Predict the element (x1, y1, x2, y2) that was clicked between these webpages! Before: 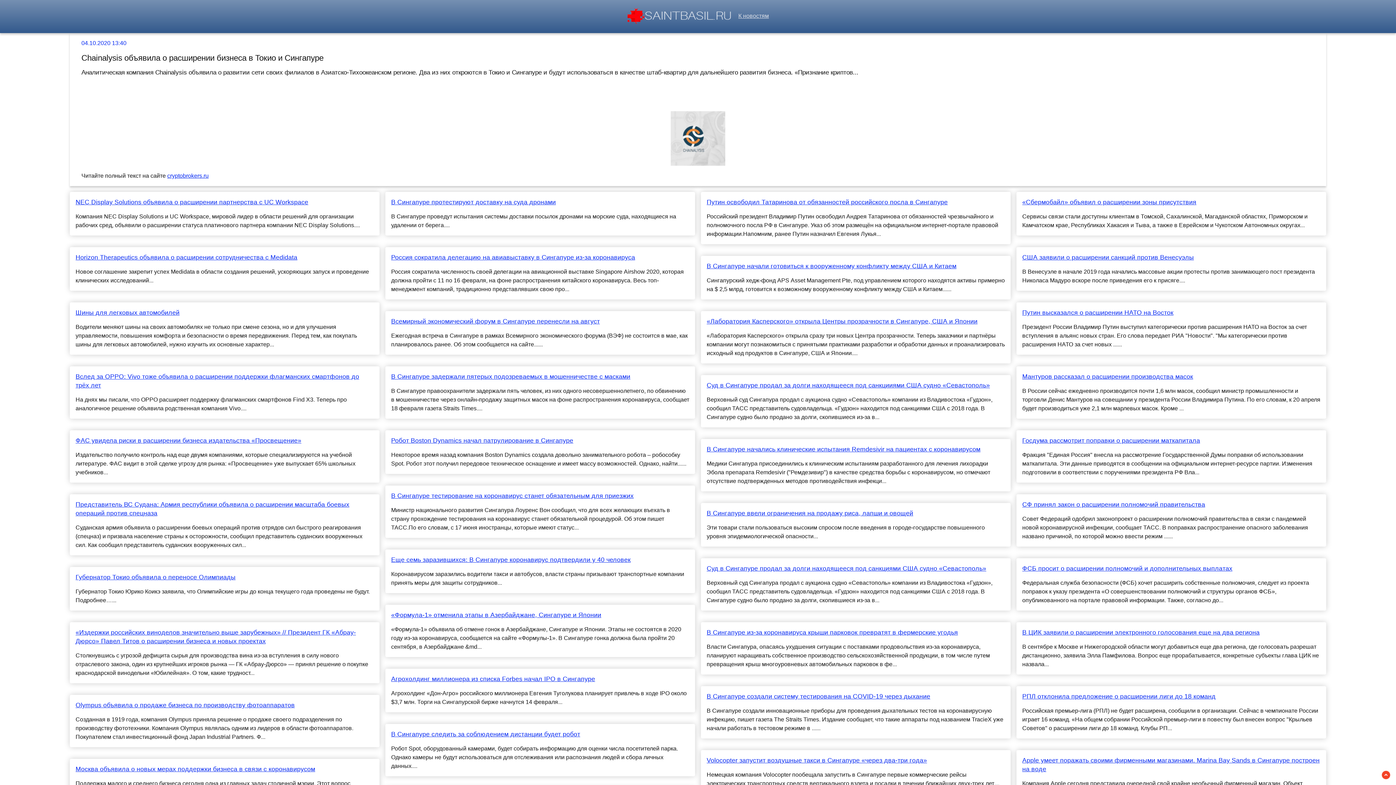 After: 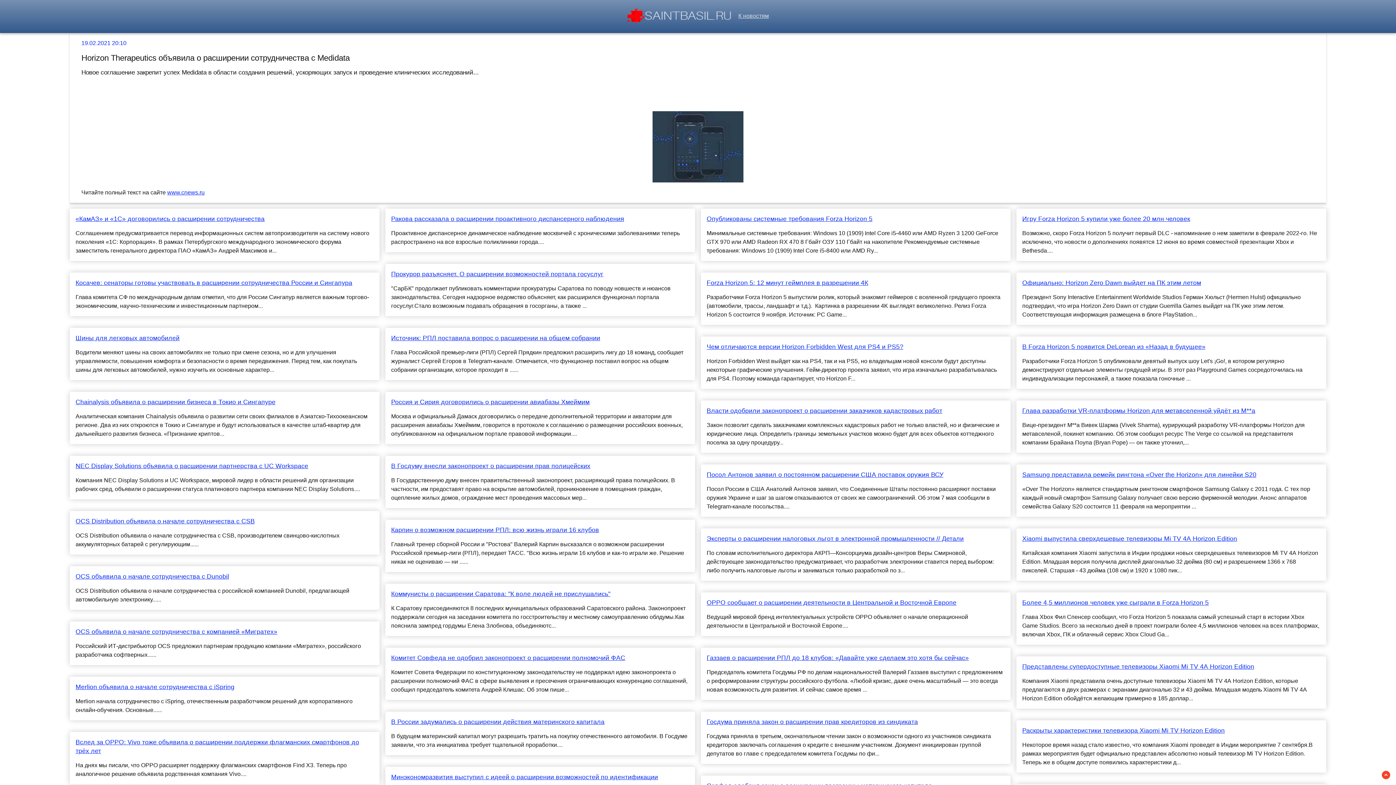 Action: label: Horizon Therapeutics объявила о расширении сотрудничества с Medidata bbox: (75, 253, 373, 261)